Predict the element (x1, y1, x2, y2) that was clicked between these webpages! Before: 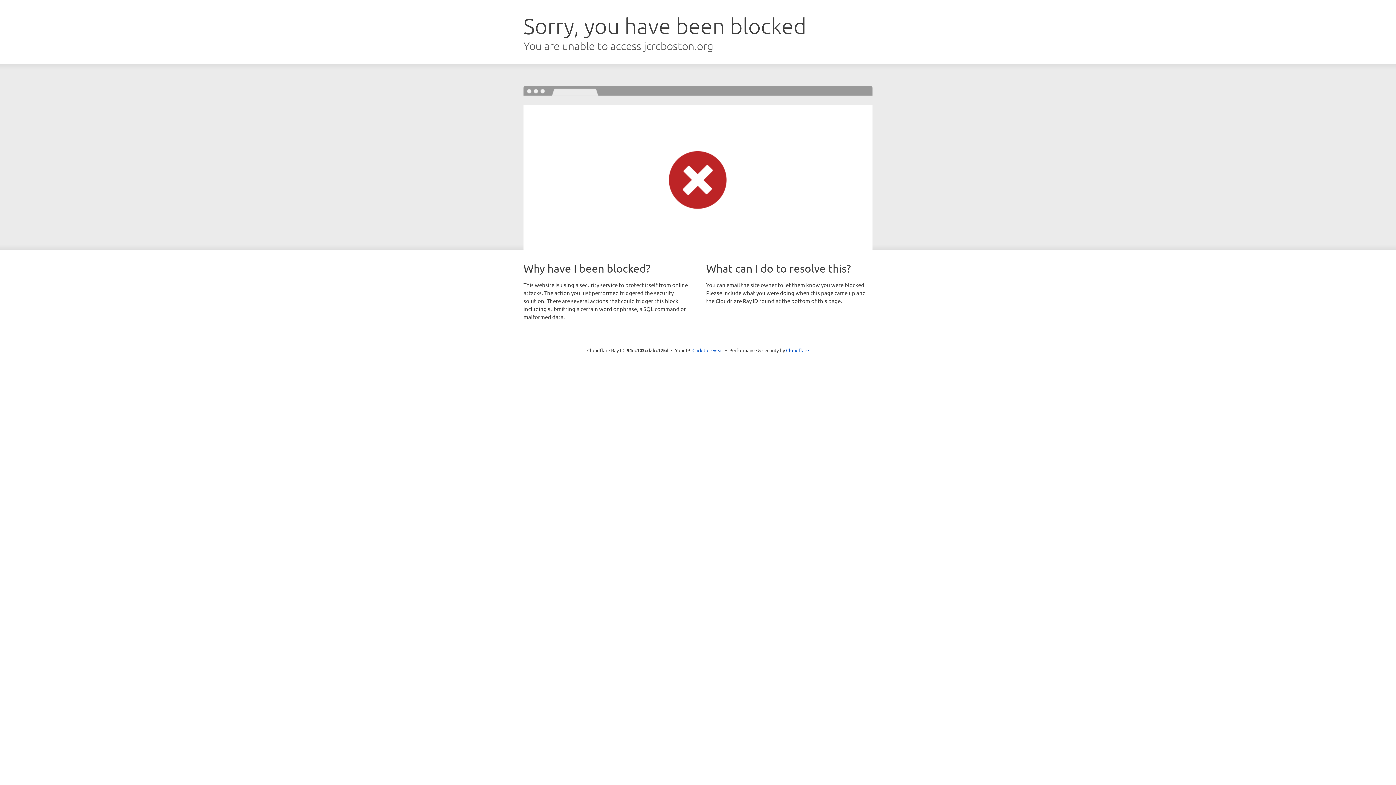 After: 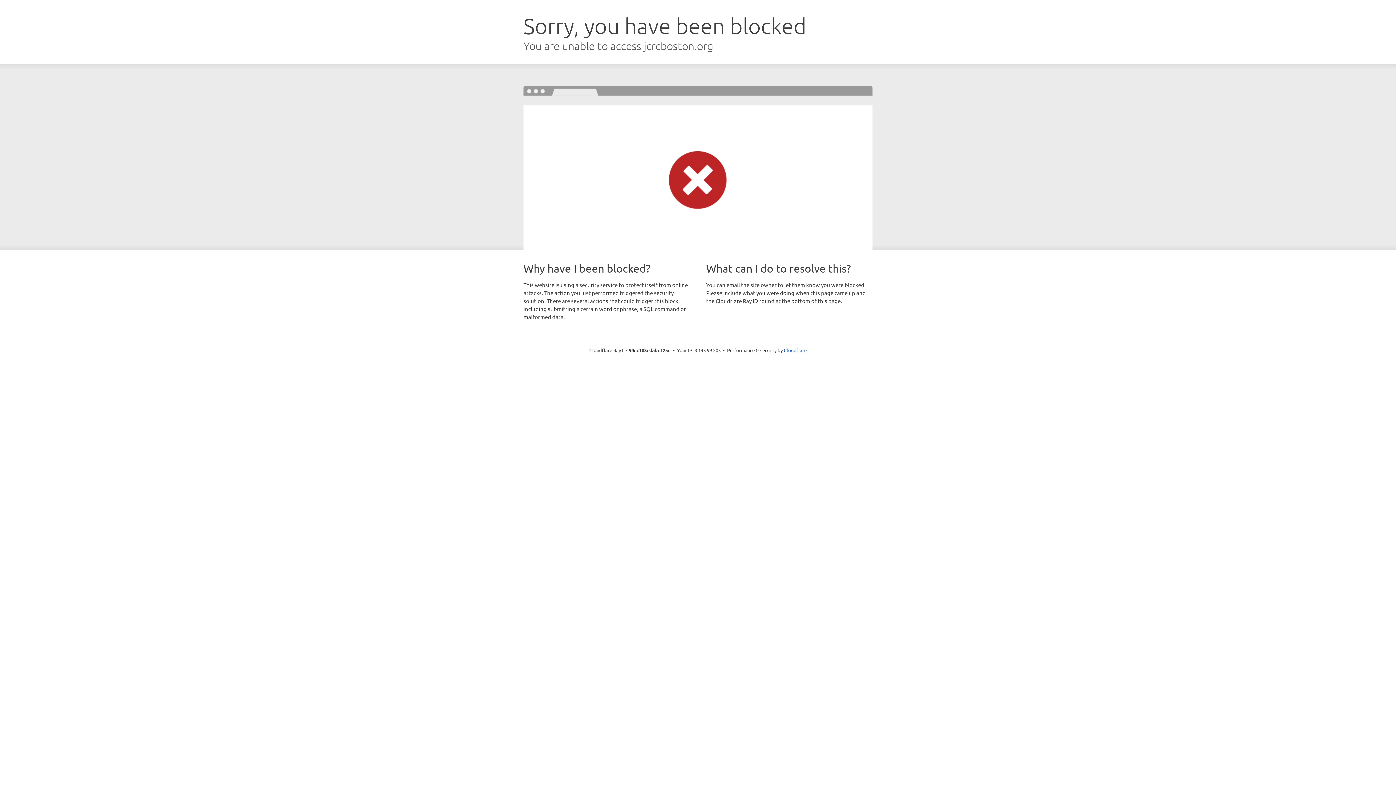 Action: label: Click to reveal bbox: (692, 346, 723, 353)